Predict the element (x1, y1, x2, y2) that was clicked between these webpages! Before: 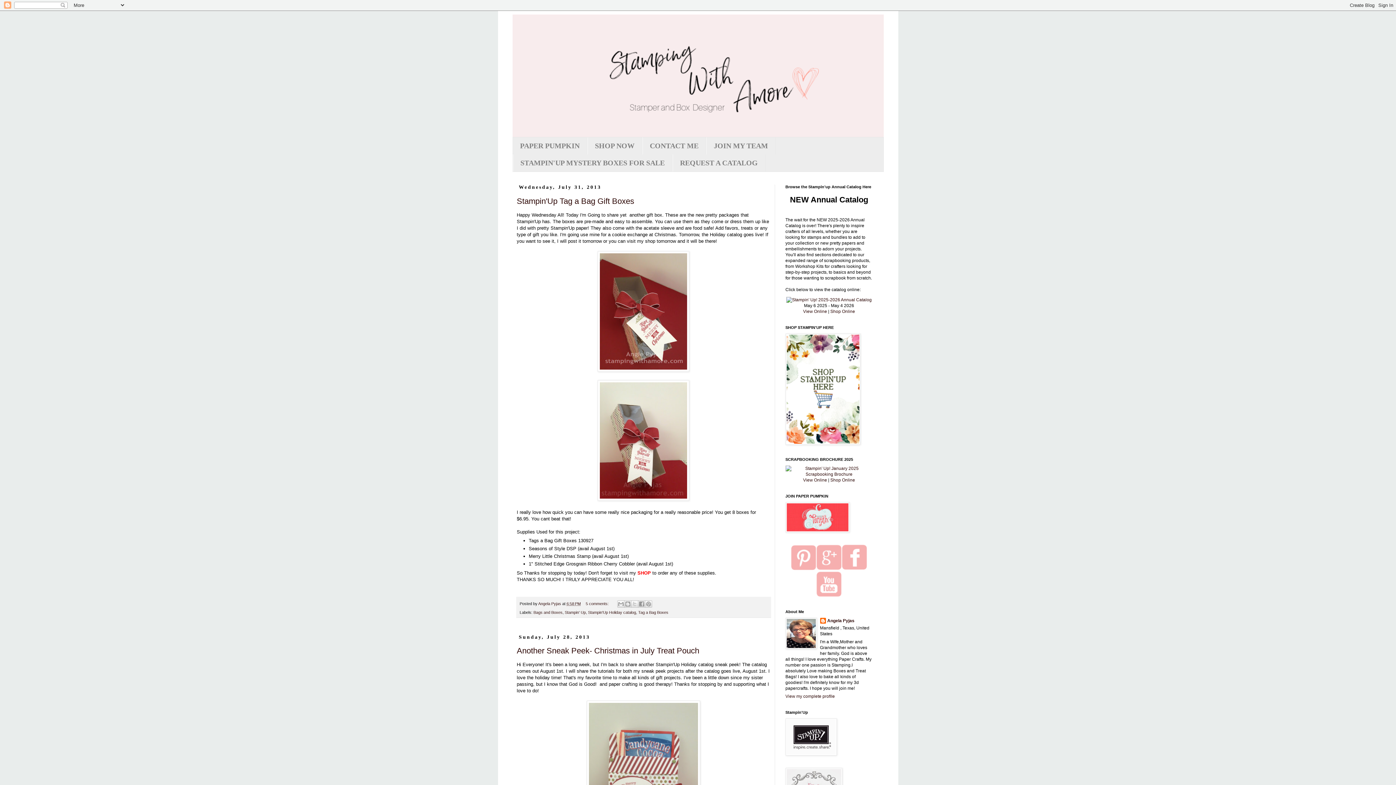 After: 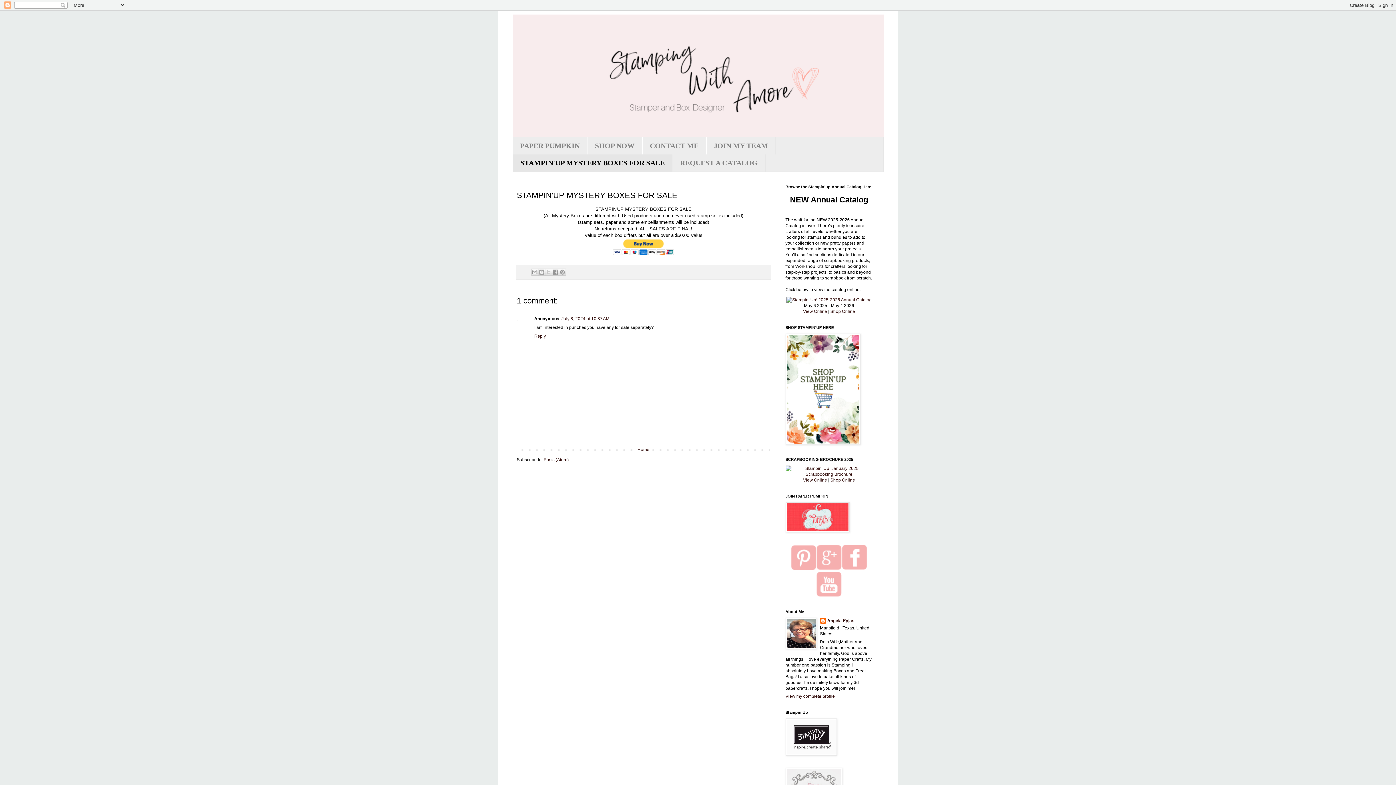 Action: bbox: (512, 154, 672, 171) label: STAMPIN'UP MYSTERY BOXES FOR SALE